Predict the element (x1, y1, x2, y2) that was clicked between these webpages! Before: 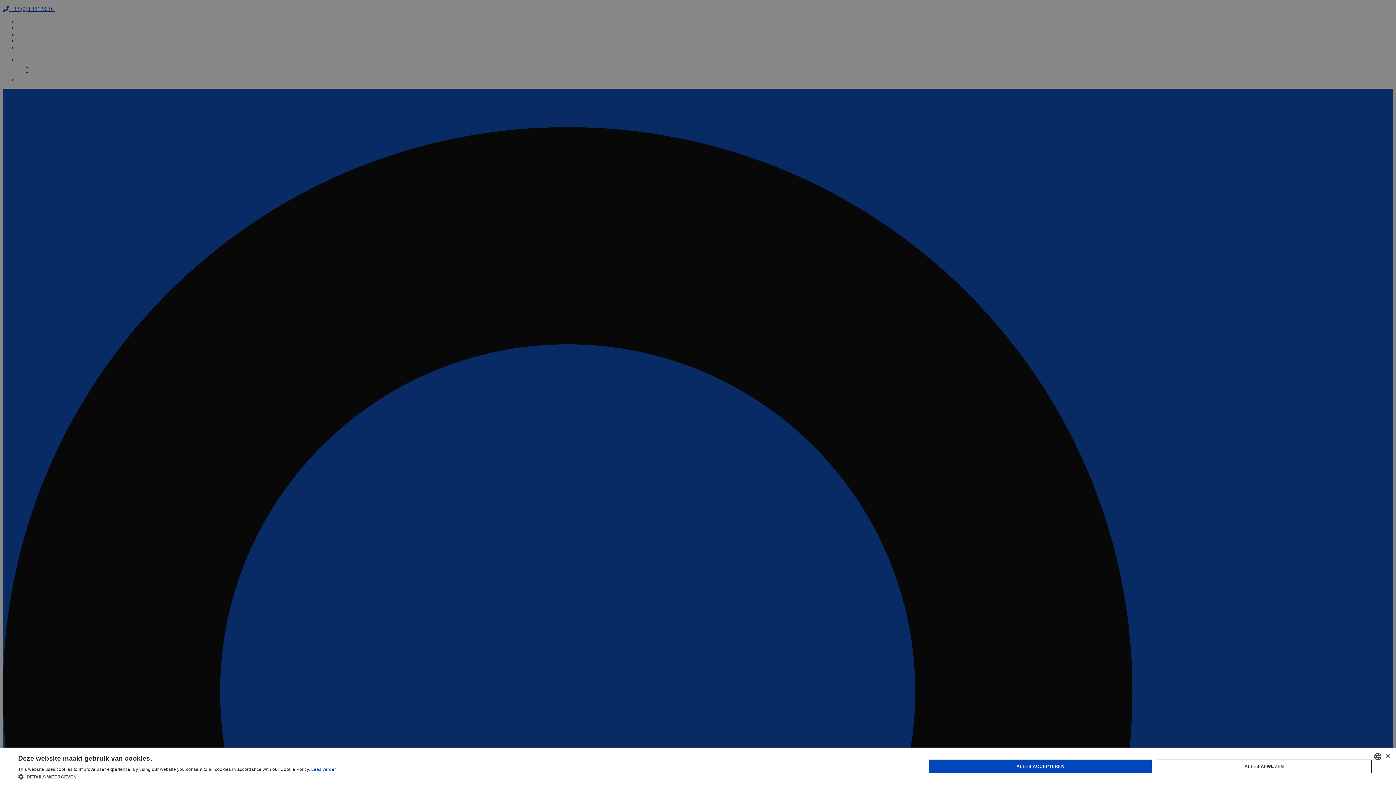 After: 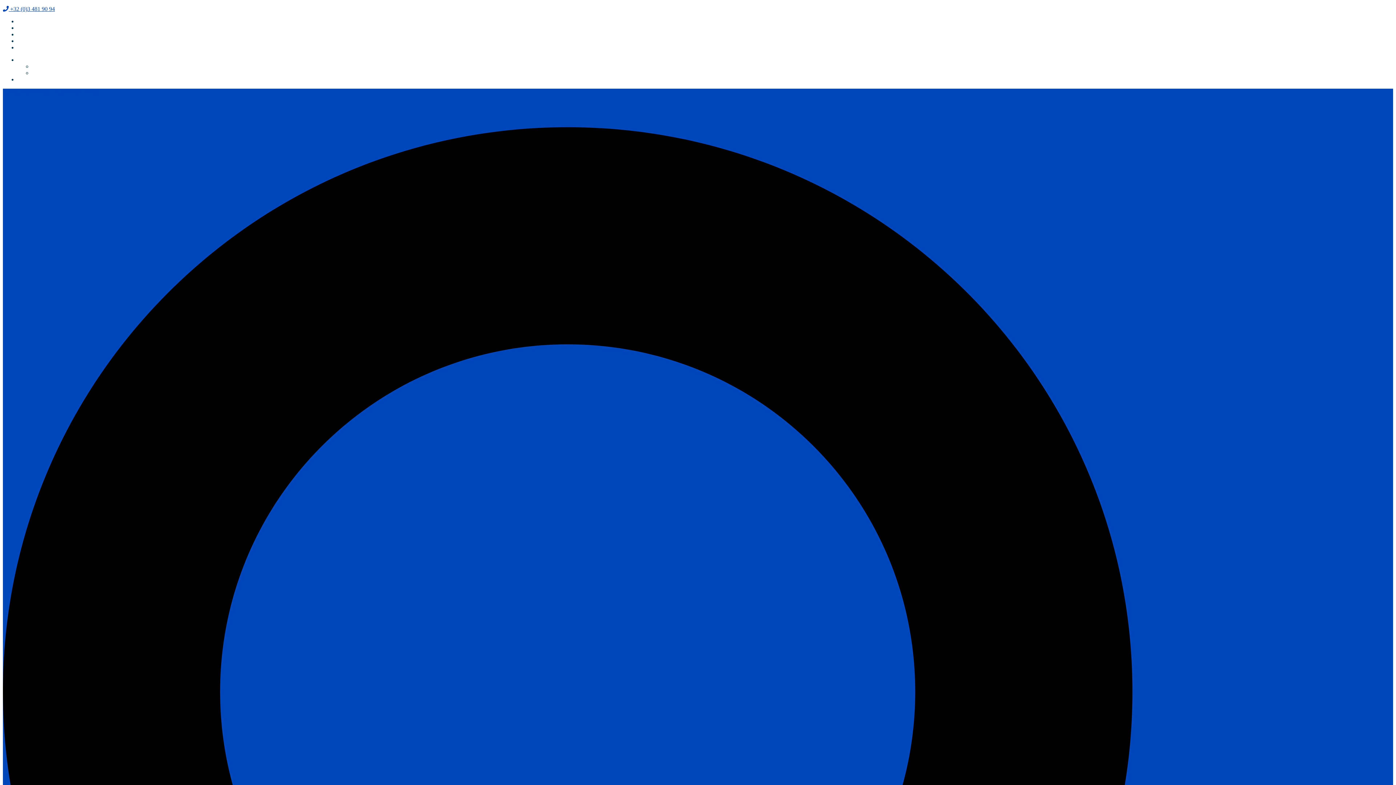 Action: bbox: (1157, 759, 1372, 773) label: ALLES AFWIJZEN